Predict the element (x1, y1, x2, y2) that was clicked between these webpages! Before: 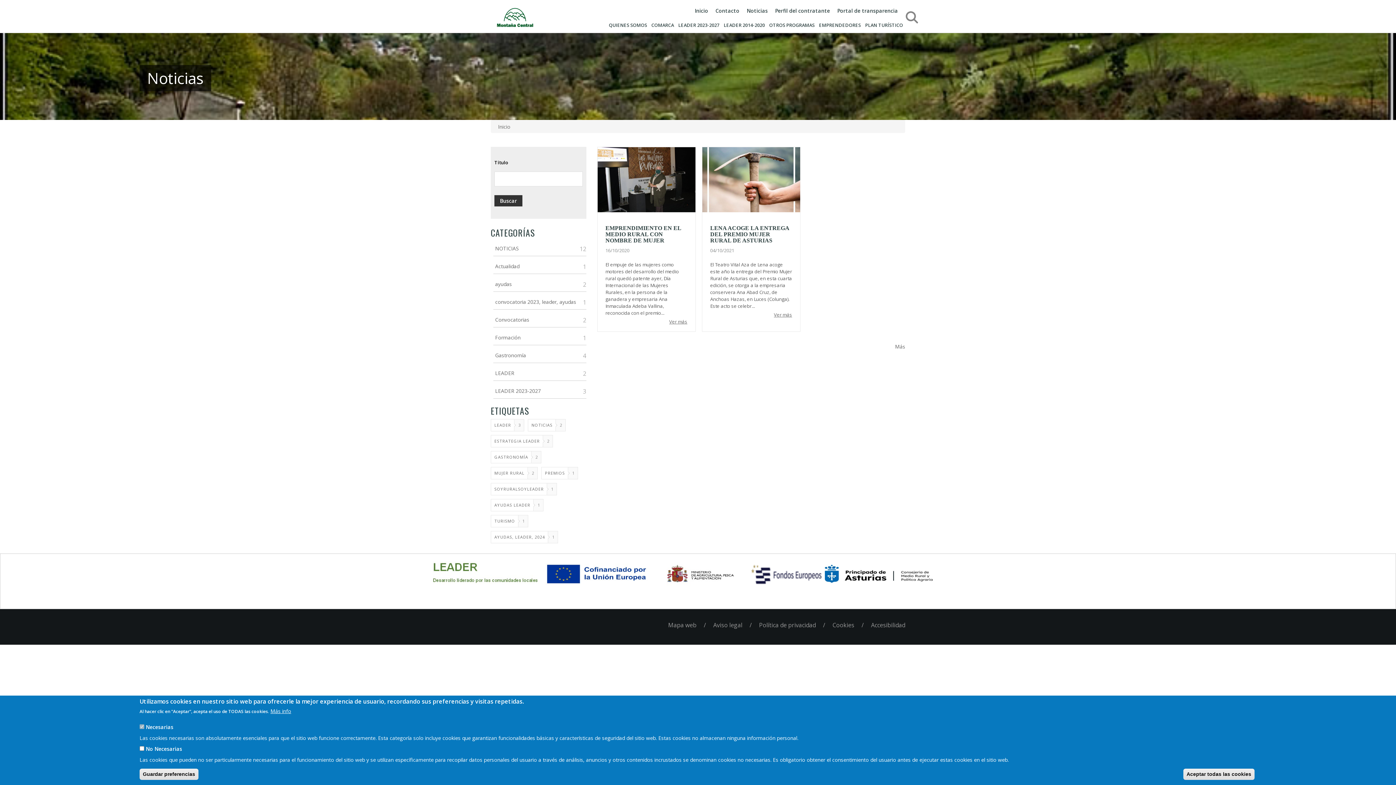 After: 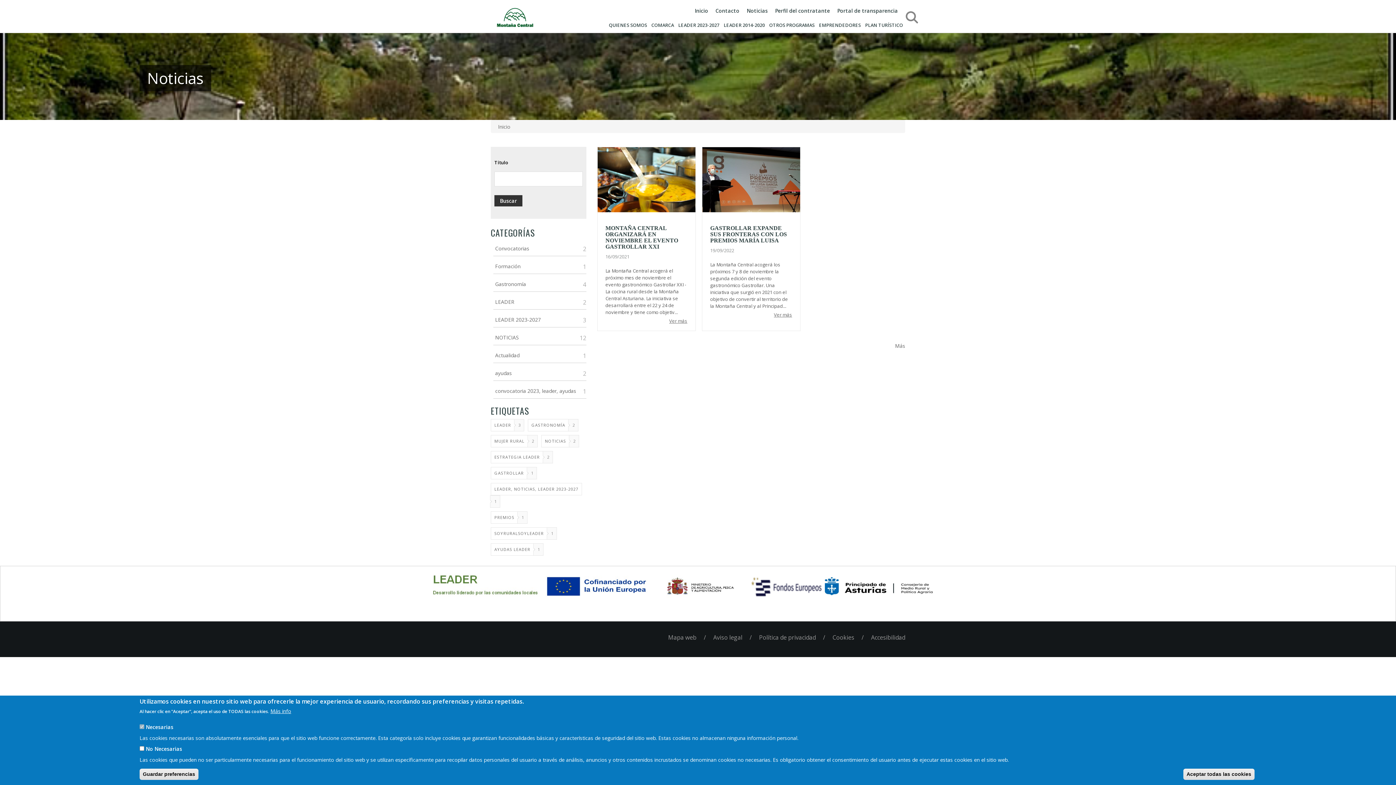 Action: label: GASTRONOMÍA bbox: (490, 451, 532, 463)